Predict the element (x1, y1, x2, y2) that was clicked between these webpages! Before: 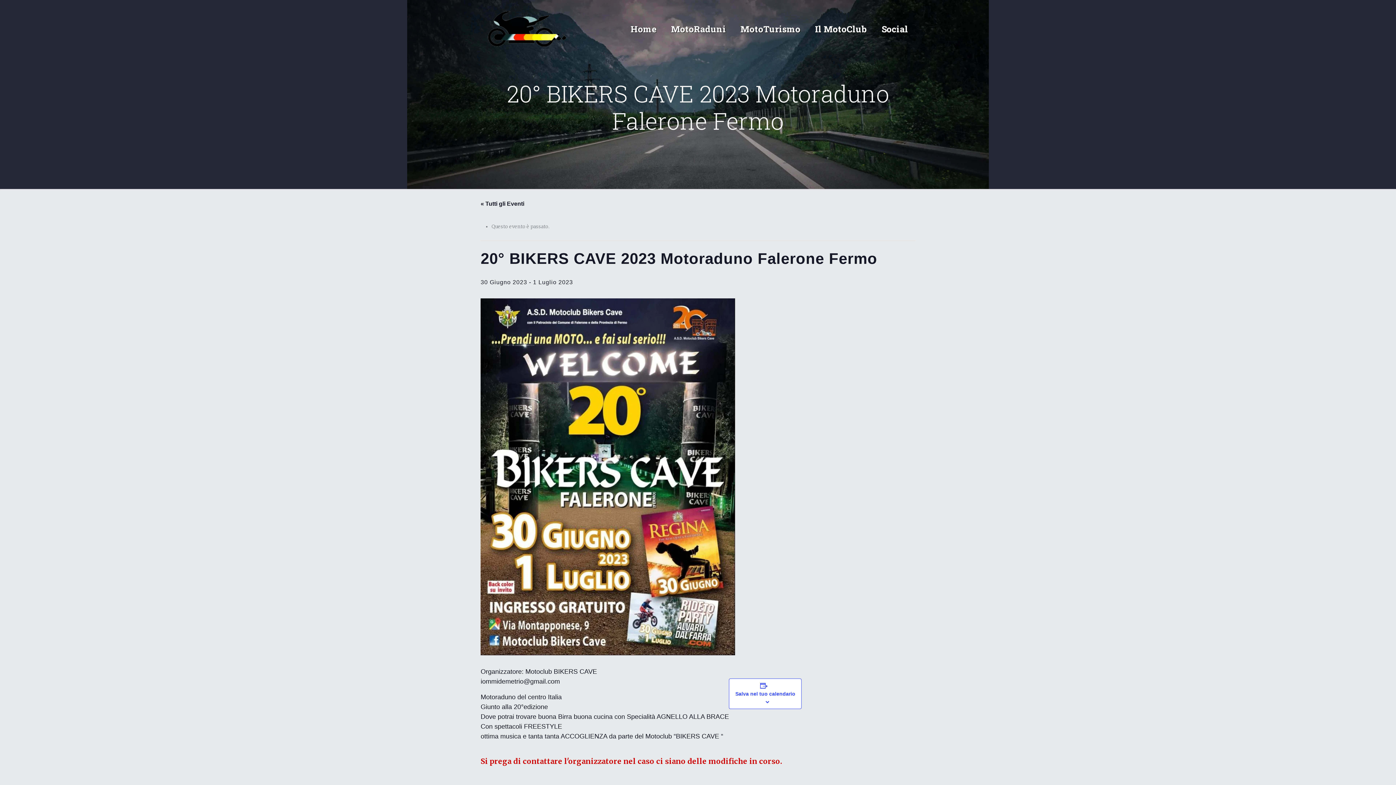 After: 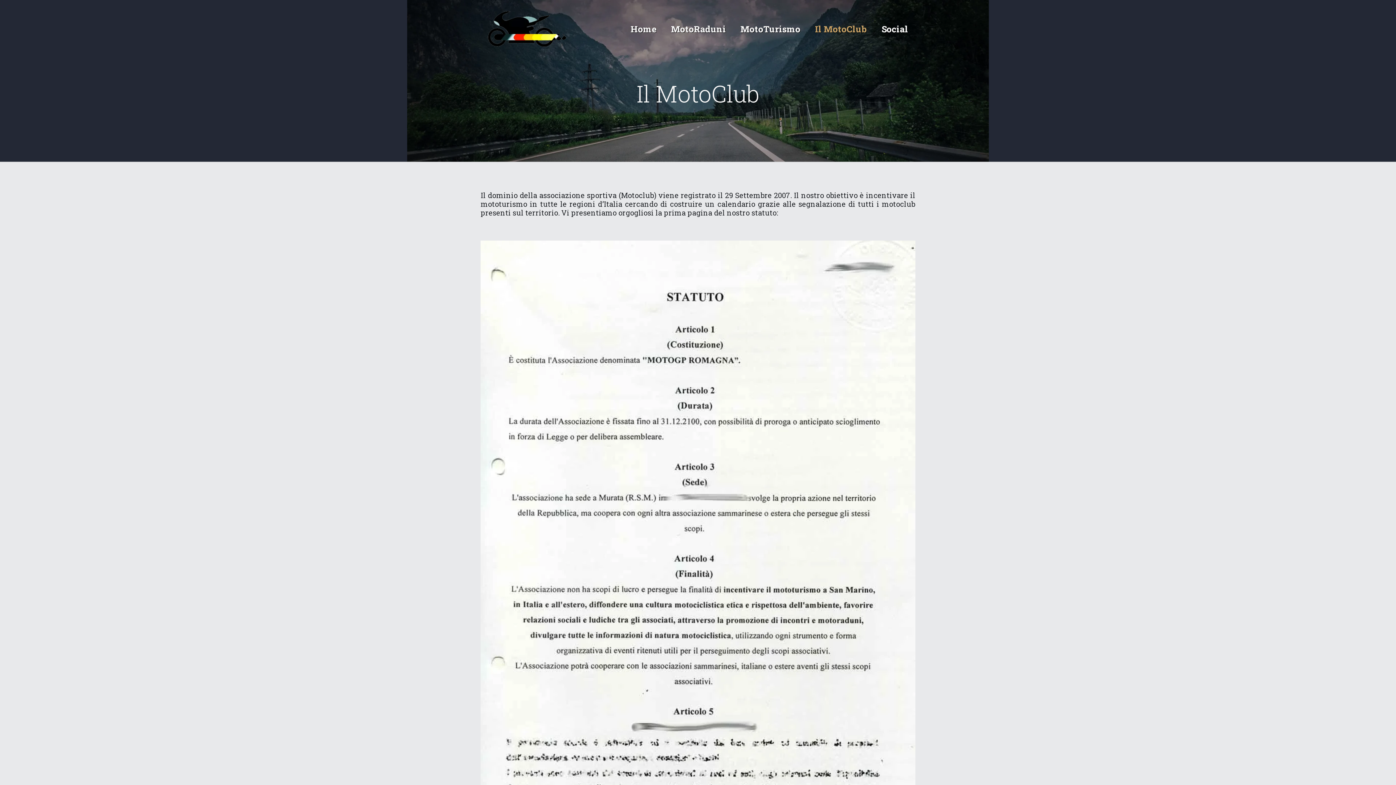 Action: label: Il MotoClub bbox: (808, 0, 874, 58)